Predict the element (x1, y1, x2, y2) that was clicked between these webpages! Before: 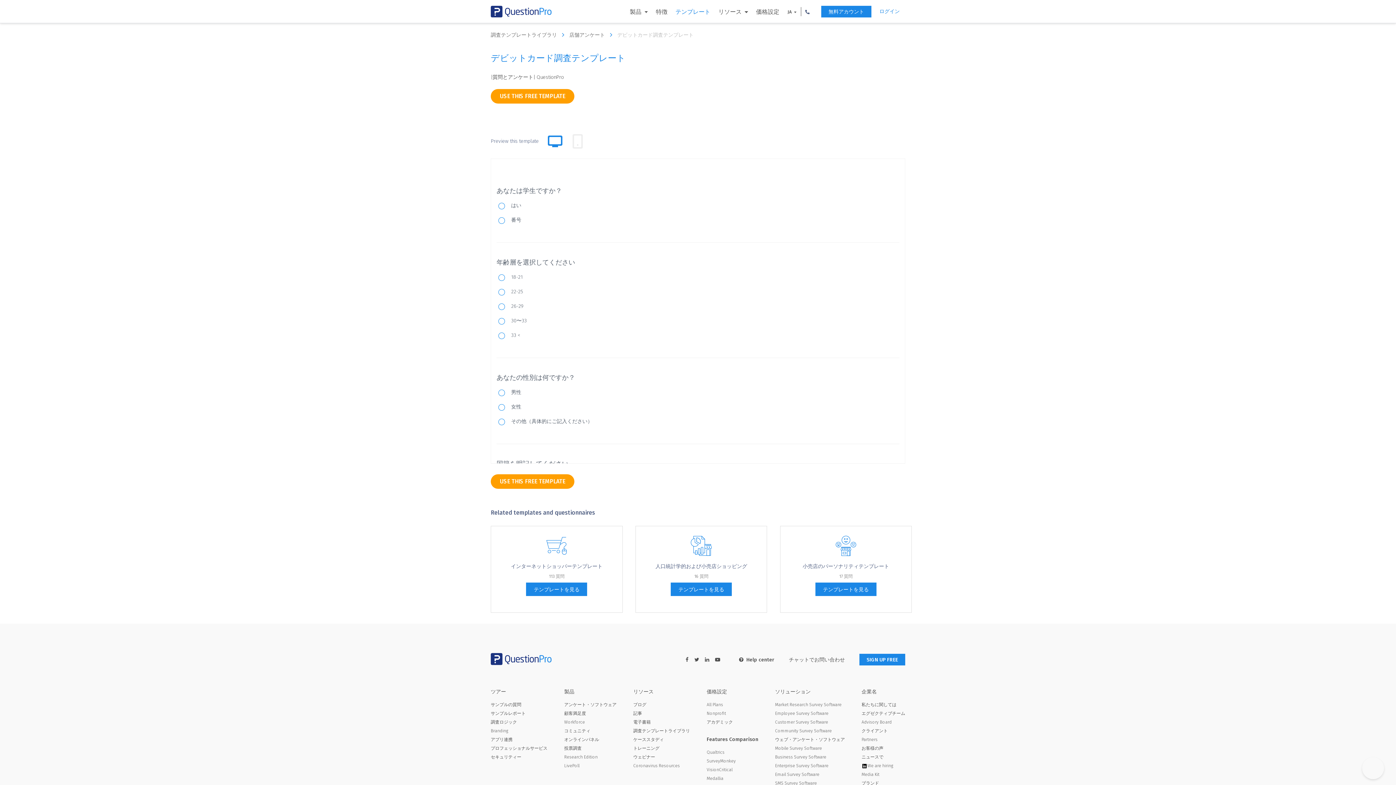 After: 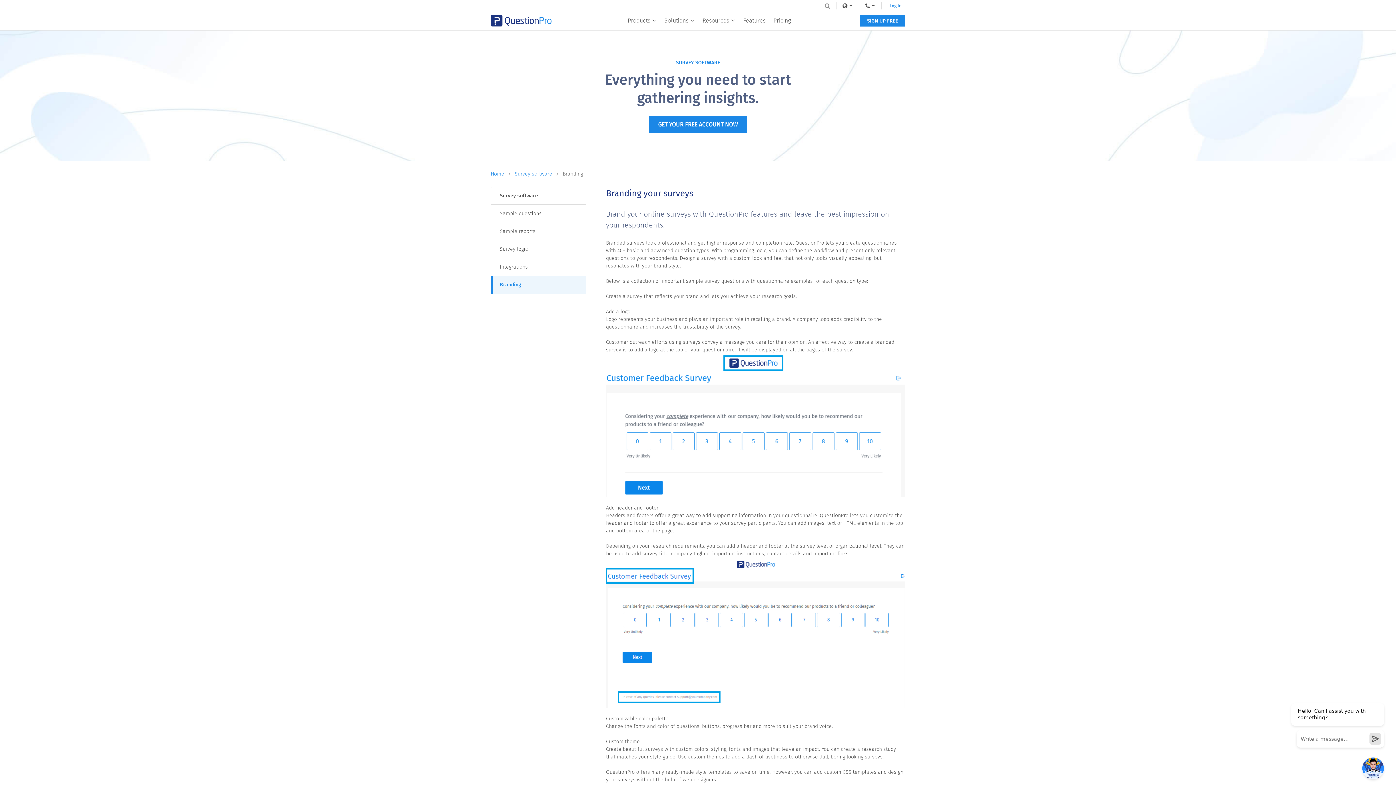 Action: label: Branding bbox: (490, 728, 547, 734)